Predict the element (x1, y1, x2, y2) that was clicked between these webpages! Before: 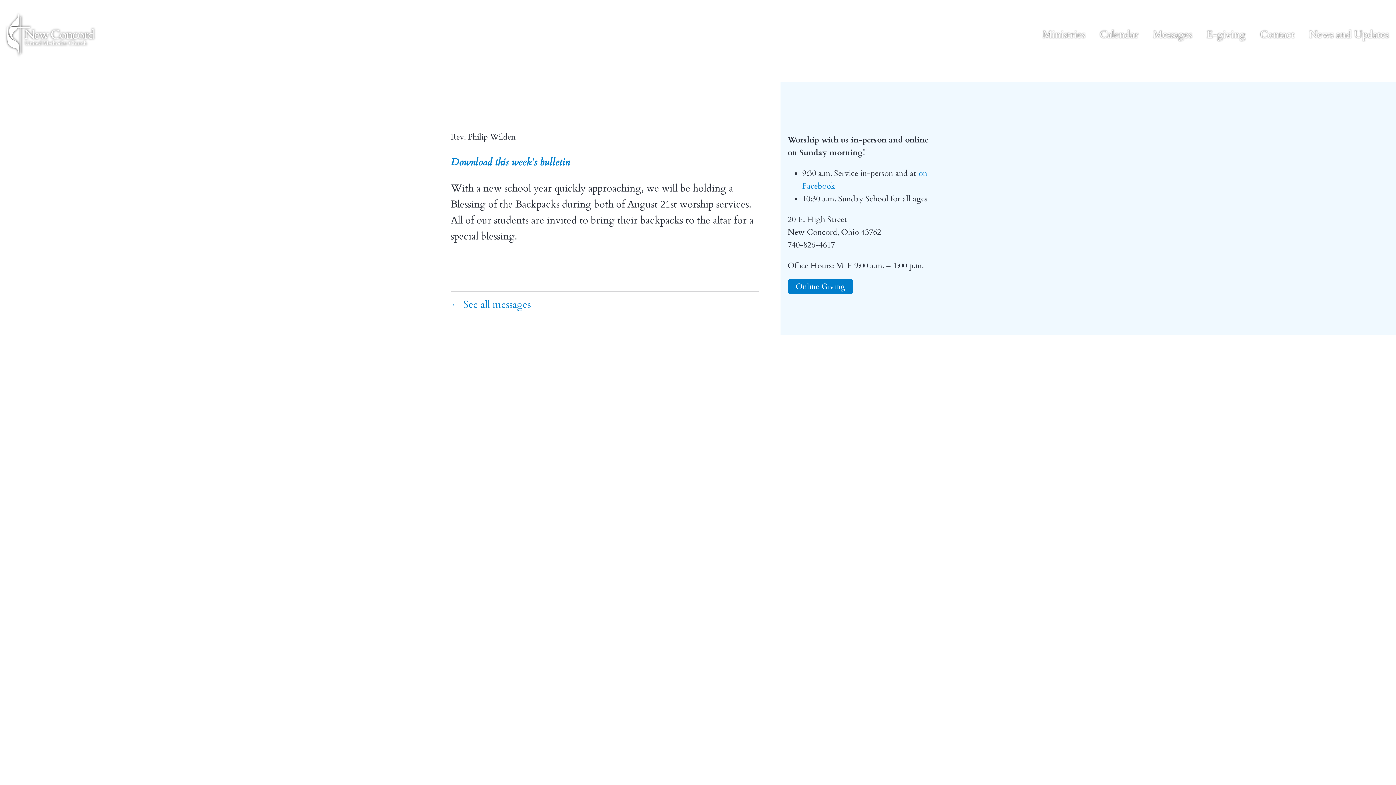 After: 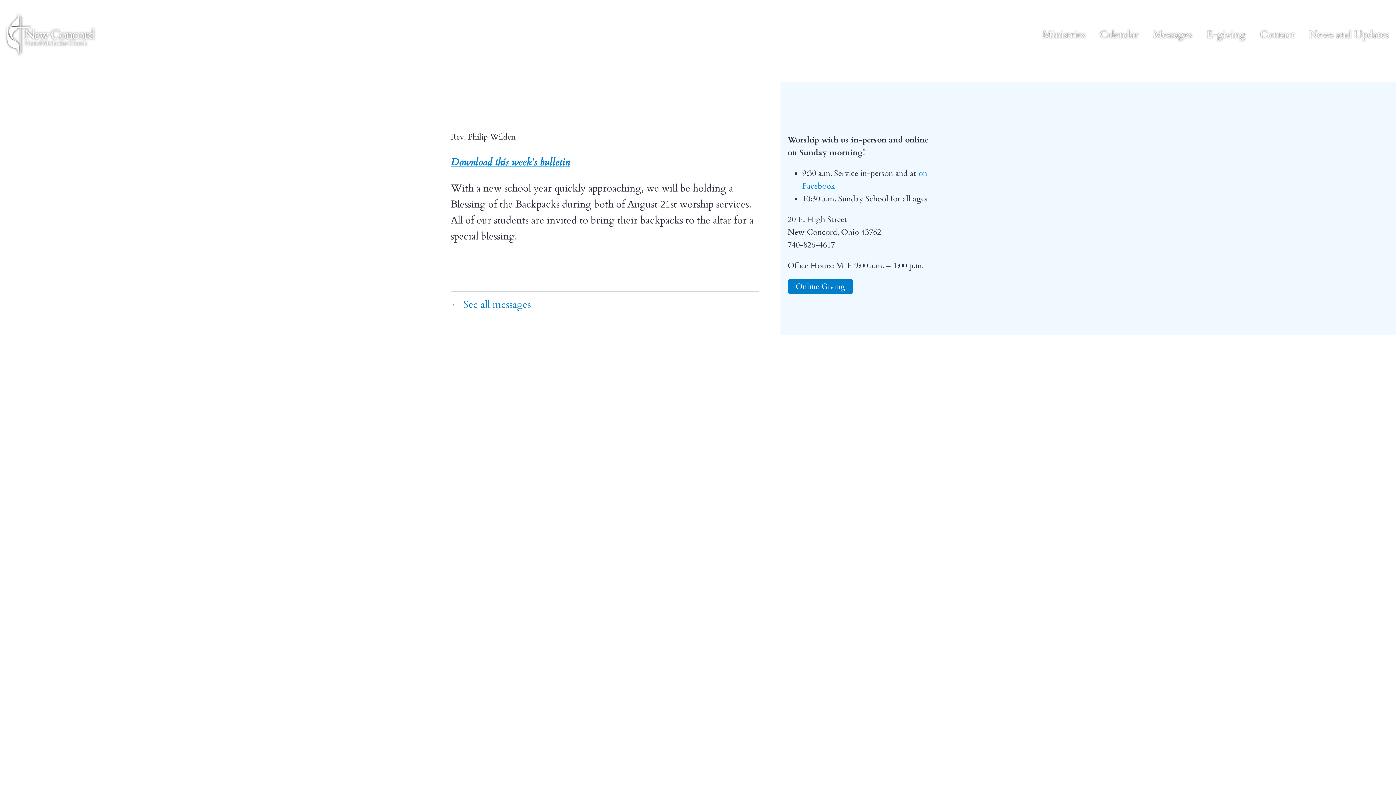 Action: label: Download this week's bulletin bbox: (450, 155, 569, 169)